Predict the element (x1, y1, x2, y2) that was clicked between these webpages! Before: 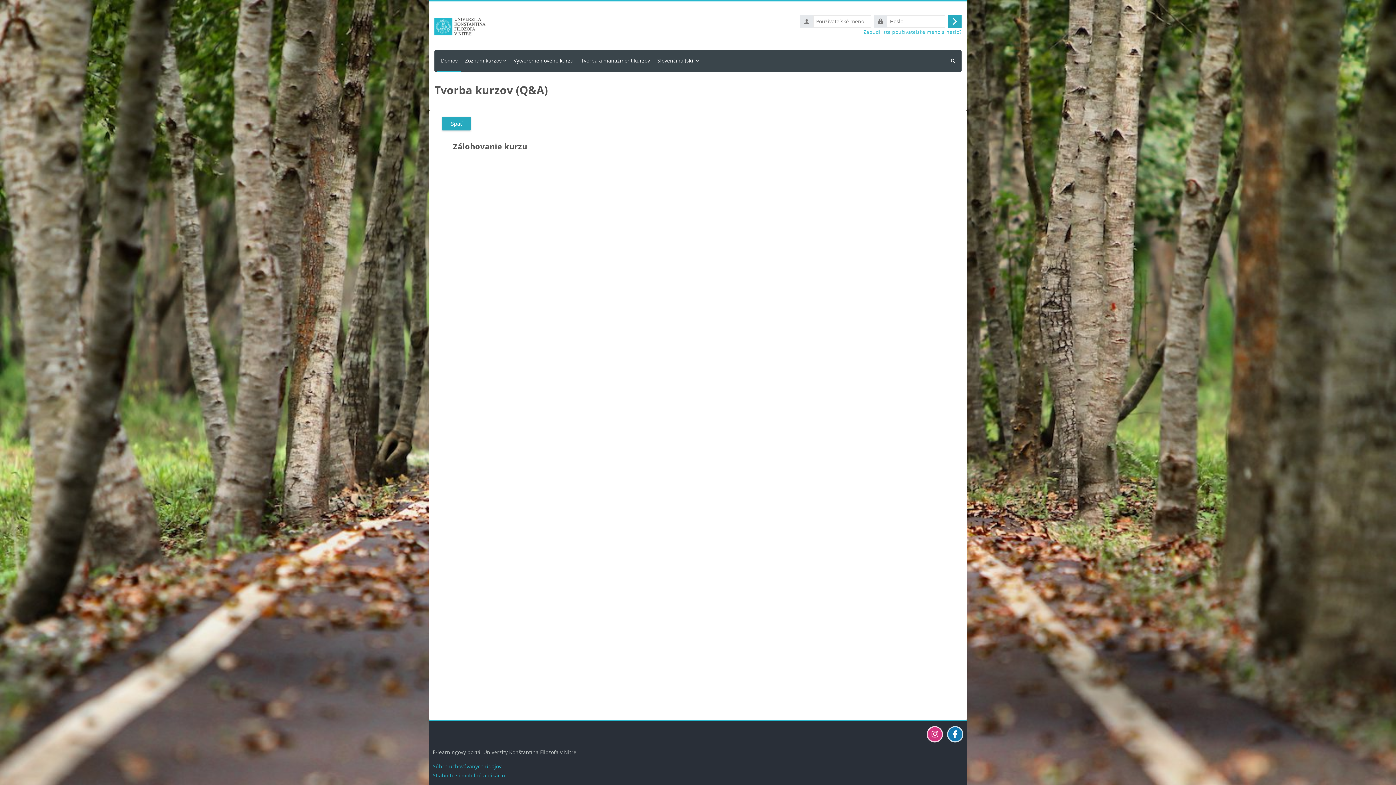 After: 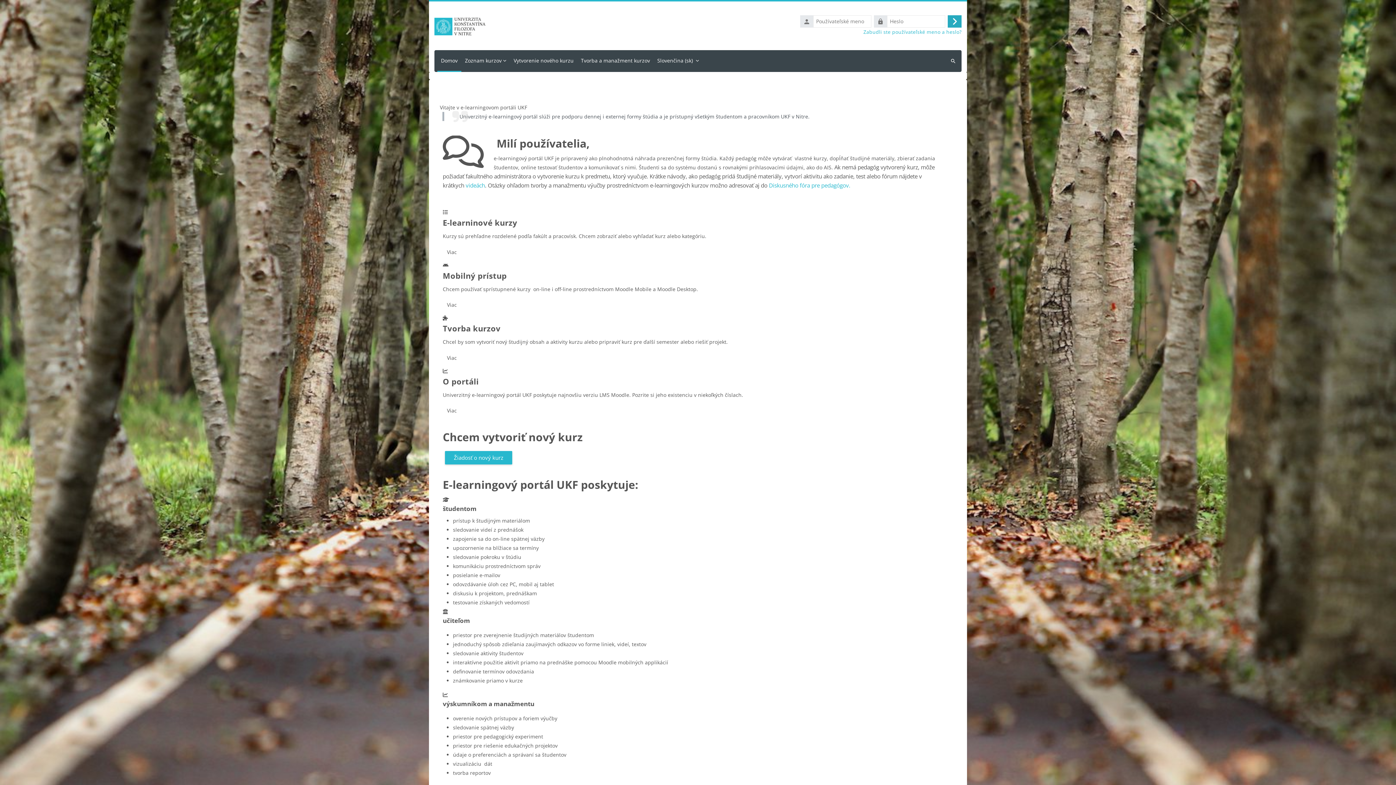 Action: bbox: (437, 50, 461, 72) label: Domov